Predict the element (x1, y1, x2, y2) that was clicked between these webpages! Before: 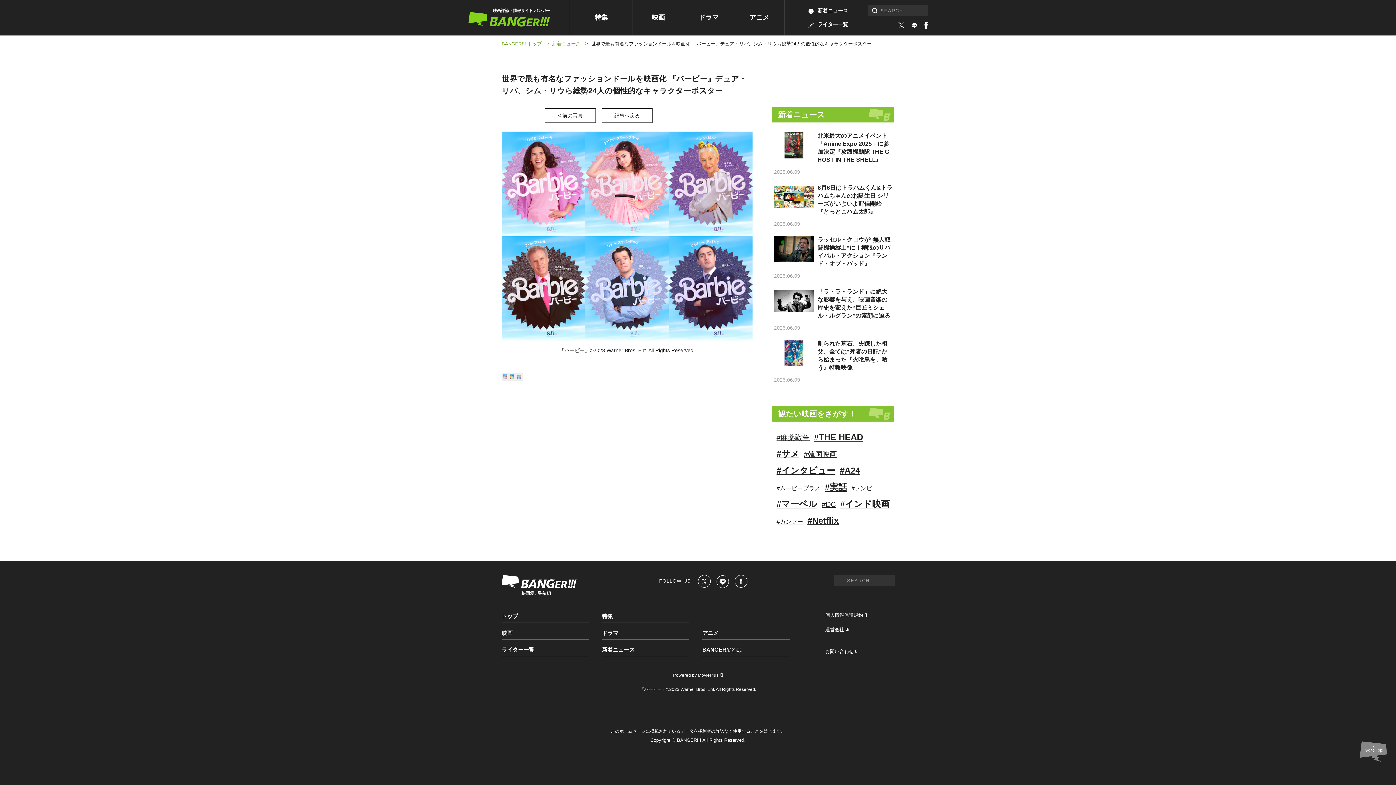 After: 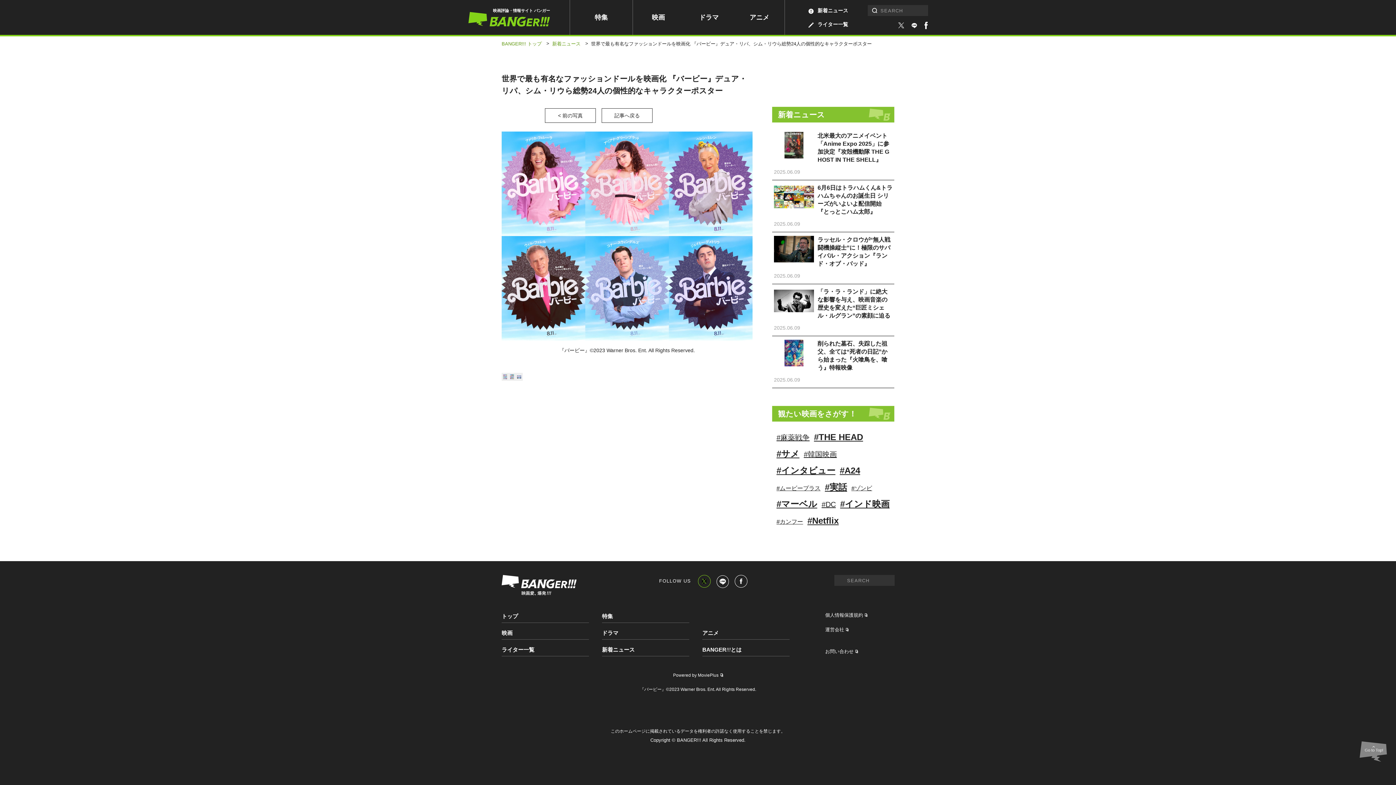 Action: bbox: (698, 575, 715, 588)